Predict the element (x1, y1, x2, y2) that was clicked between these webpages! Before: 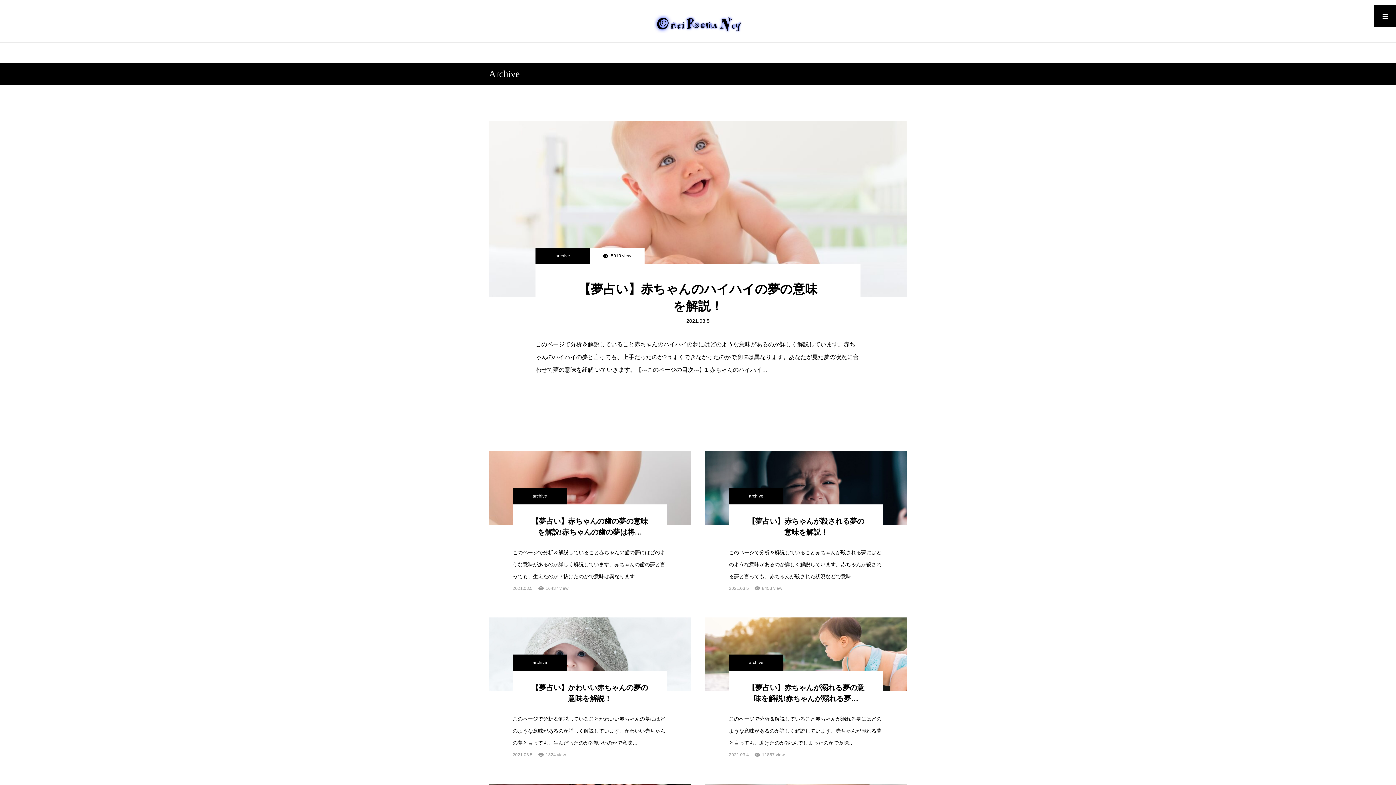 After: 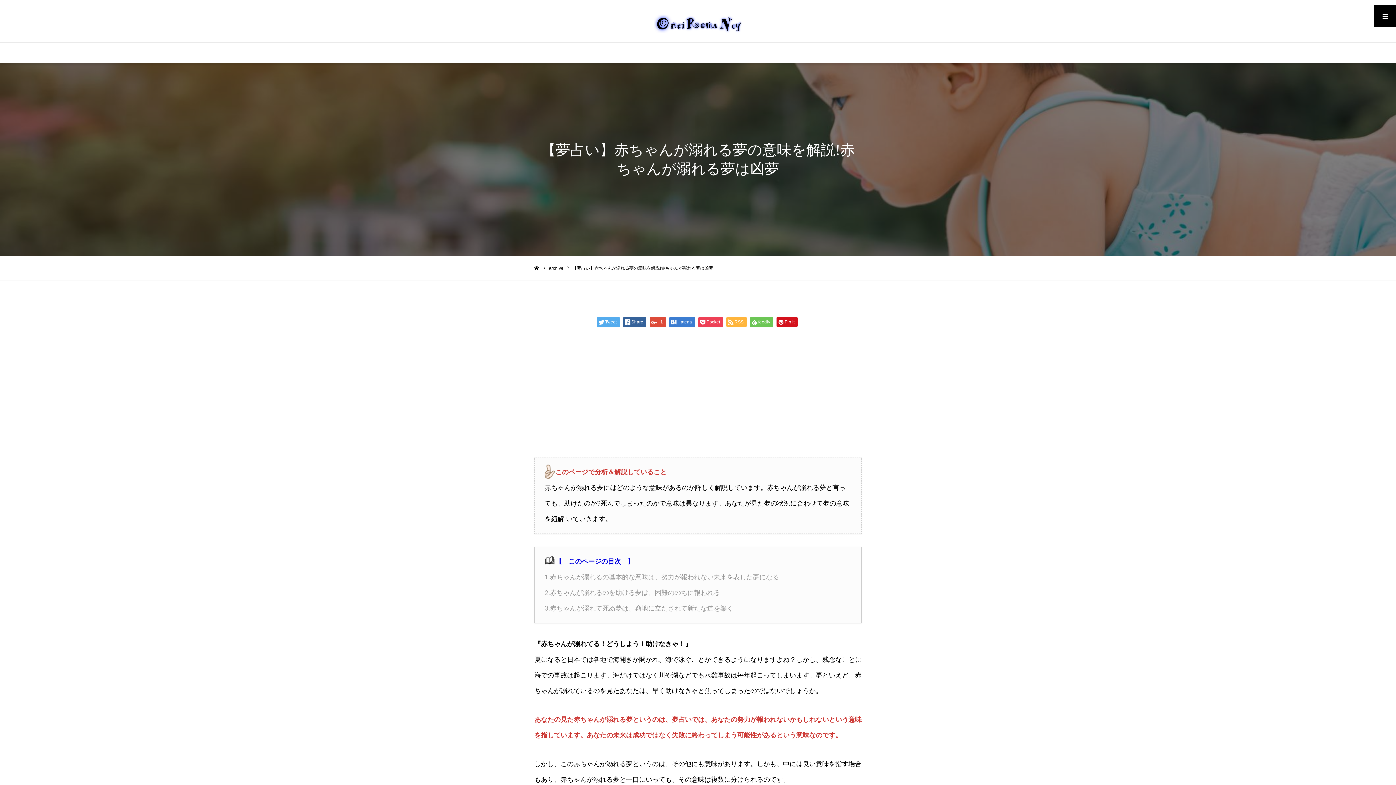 Action: bbox: (729, 671, 883, 704) label: 【夢占い】赤ちゃんが溺れる夢の意味を解説!赤ちゃんが溺れる夢…